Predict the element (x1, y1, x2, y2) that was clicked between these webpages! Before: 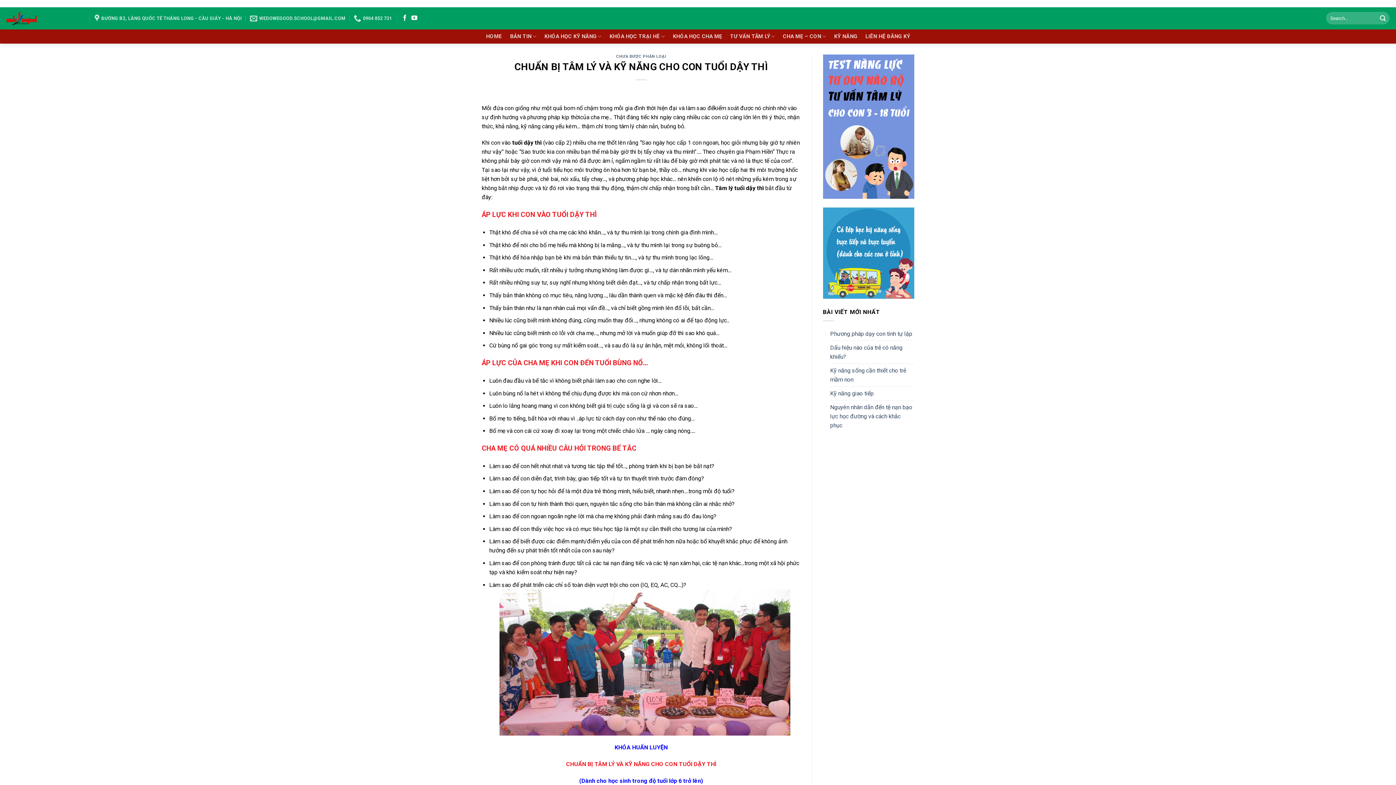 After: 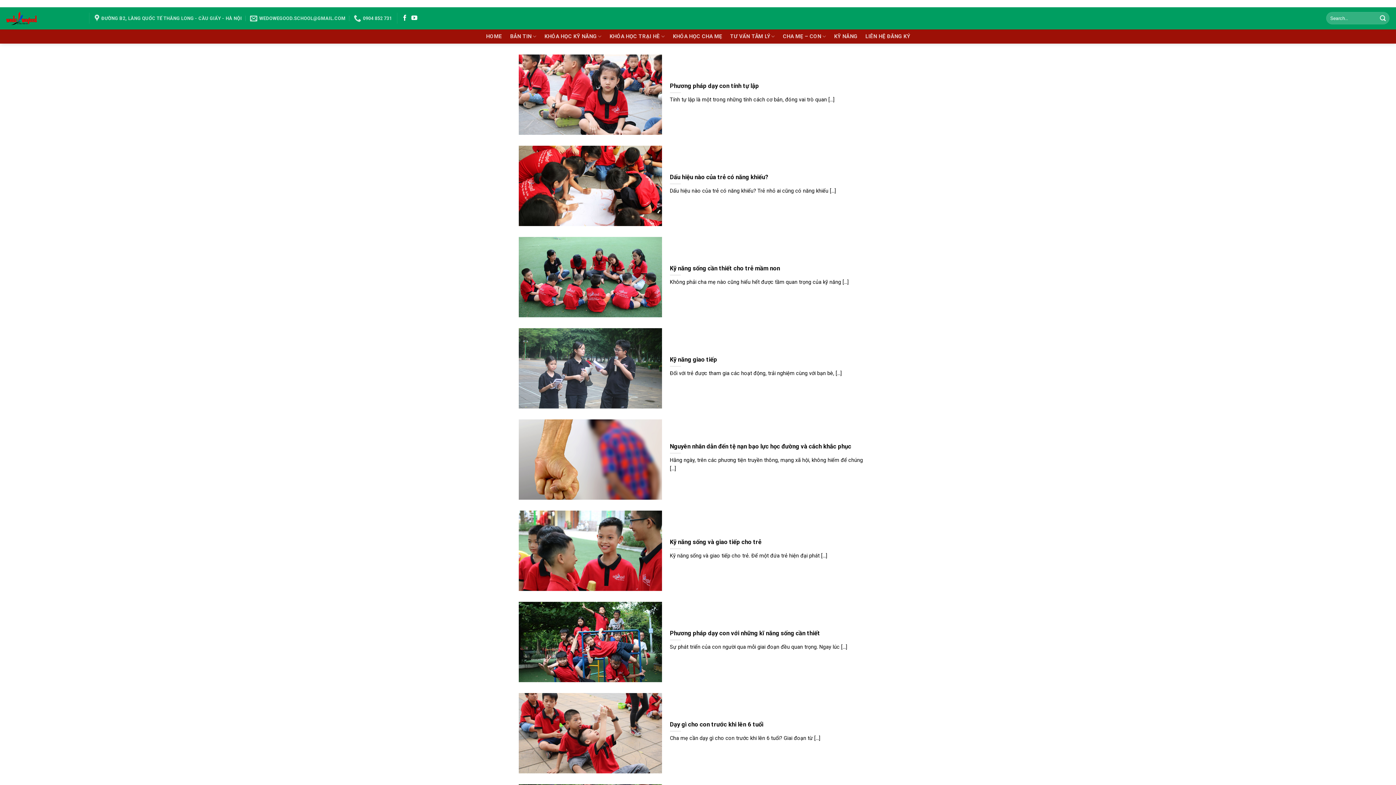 Action: bbox: (834, 29, 857, 43) label: KỸ NĂNG